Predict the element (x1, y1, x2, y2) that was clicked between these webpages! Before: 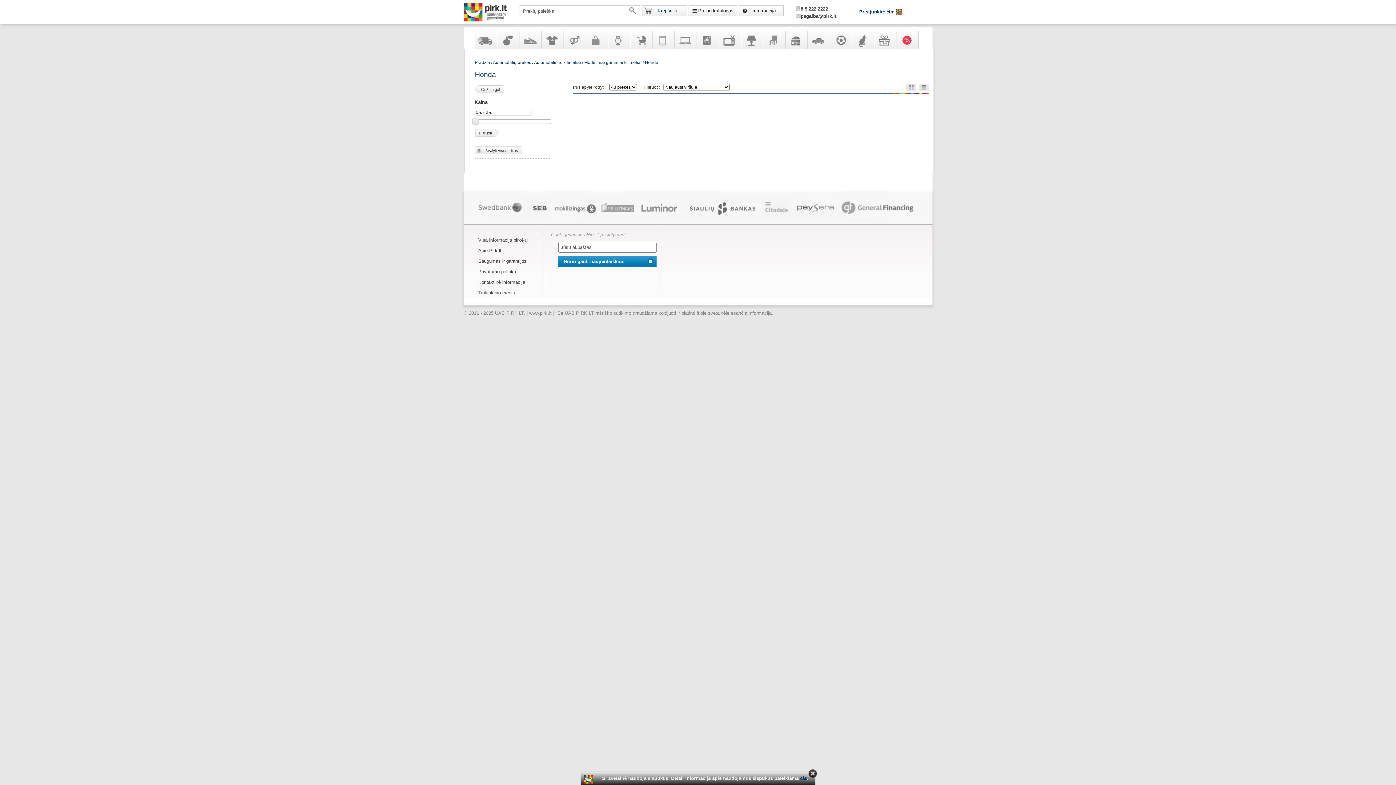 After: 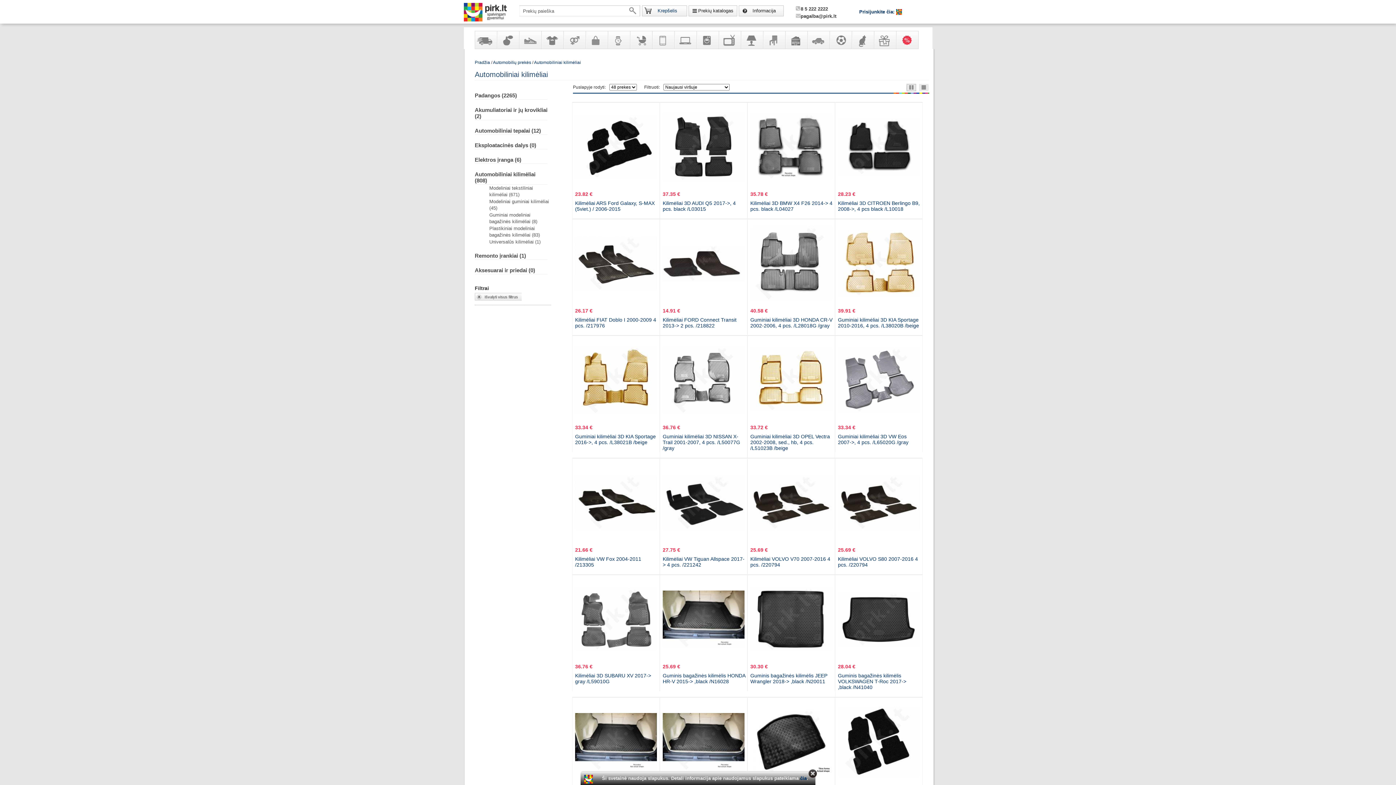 Action: label: Automobiliniai kilimėliai bbox: (534, 60, 581, 65)